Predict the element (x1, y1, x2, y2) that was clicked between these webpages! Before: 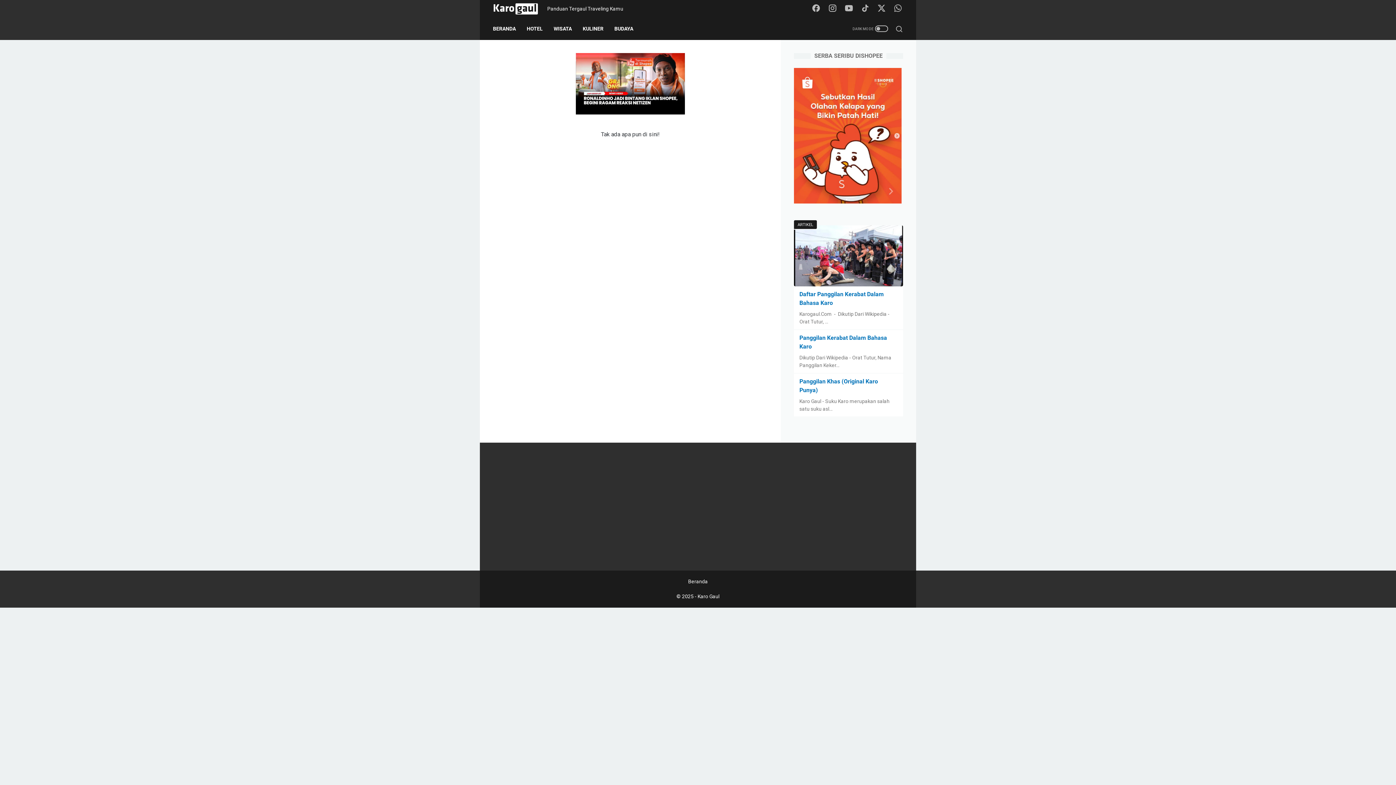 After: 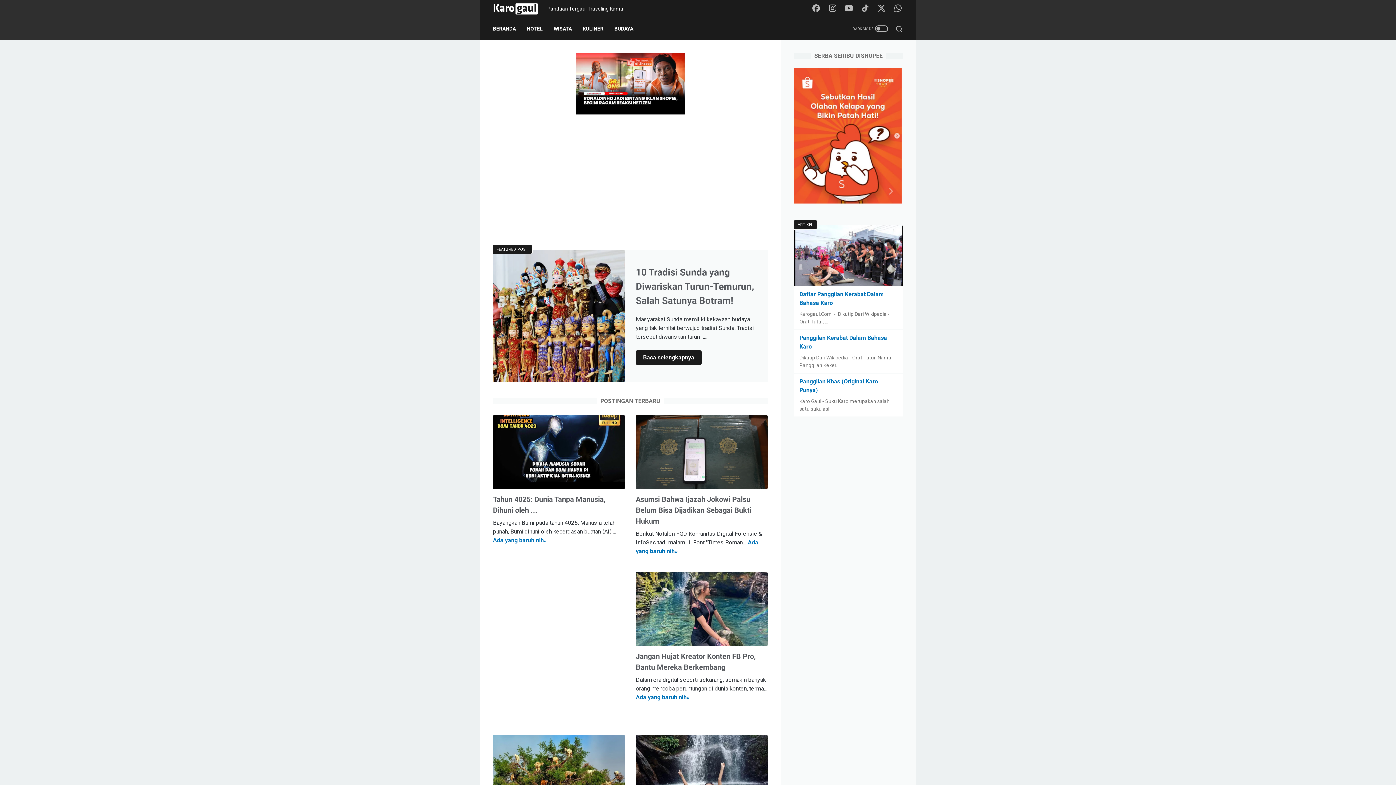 Action: label: Beranda bbox: (688, 578, 708, 584)